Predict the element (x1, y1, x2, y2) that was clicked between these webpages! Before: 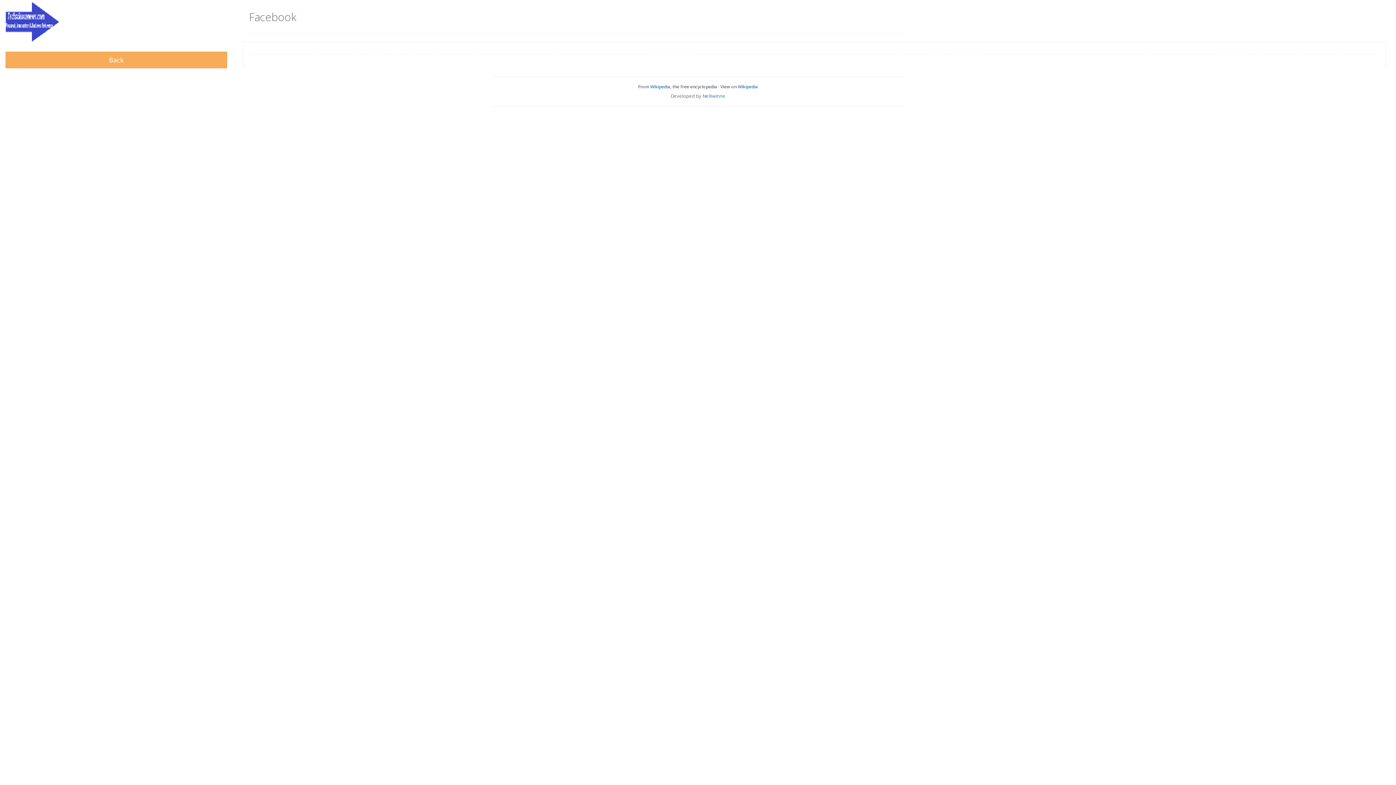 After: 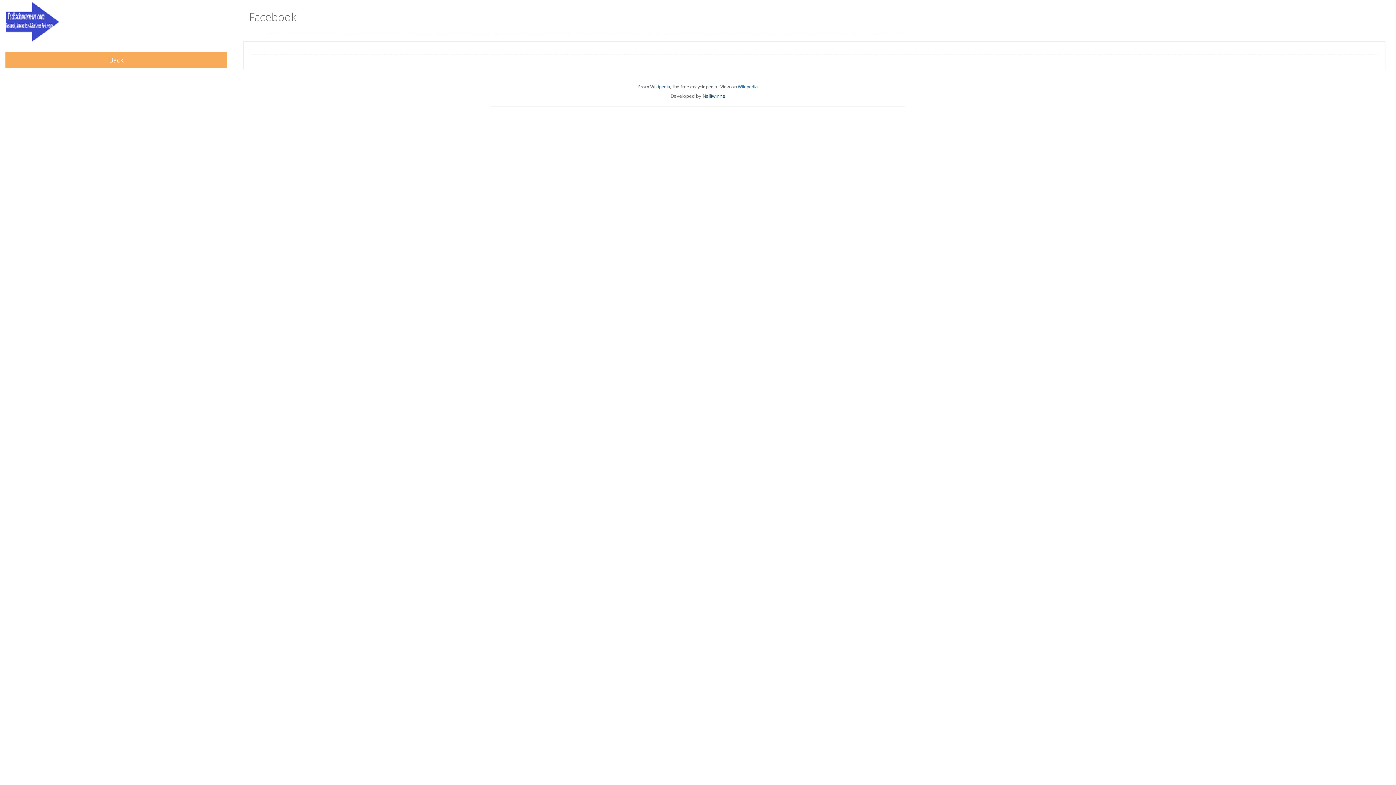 Action: label: Nelliwinne bbox: (702, 92, 725, 99)